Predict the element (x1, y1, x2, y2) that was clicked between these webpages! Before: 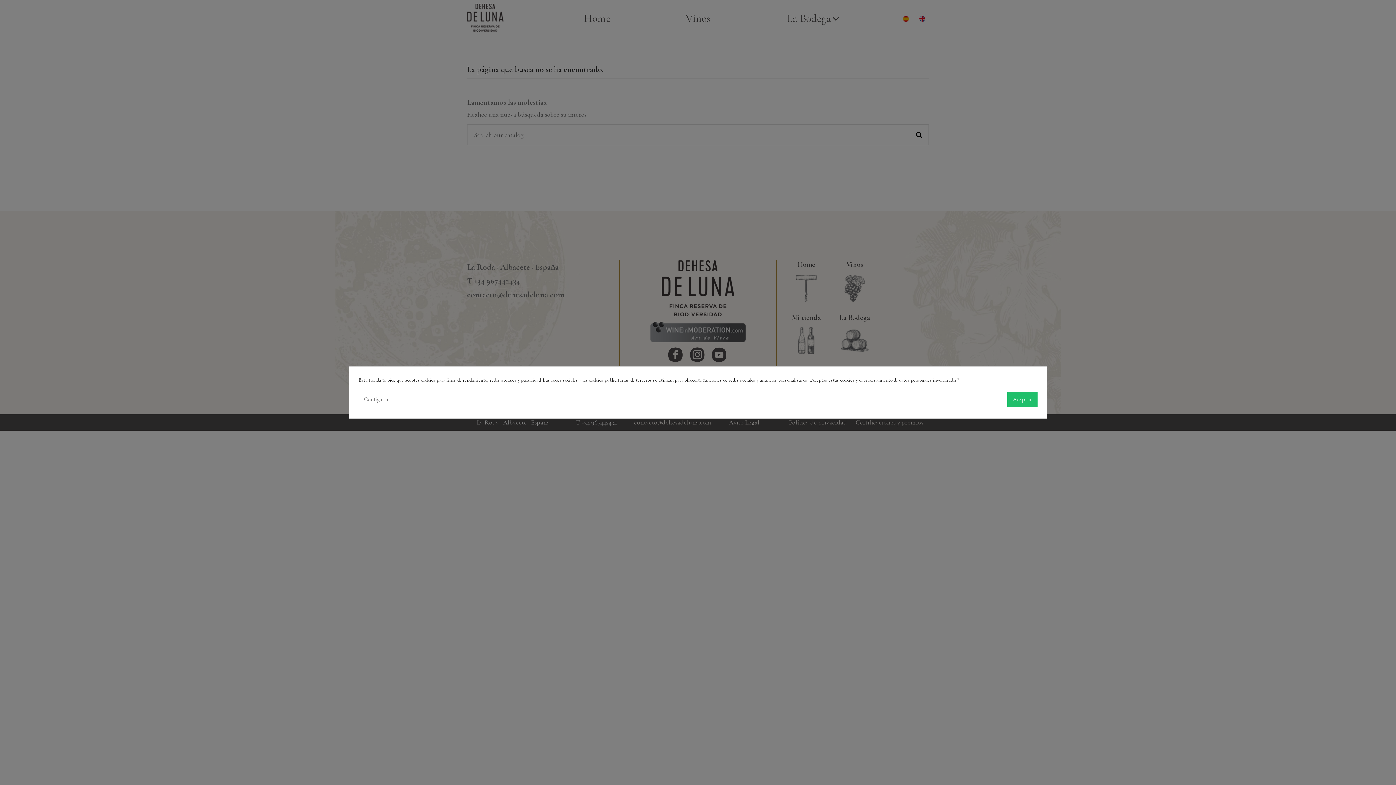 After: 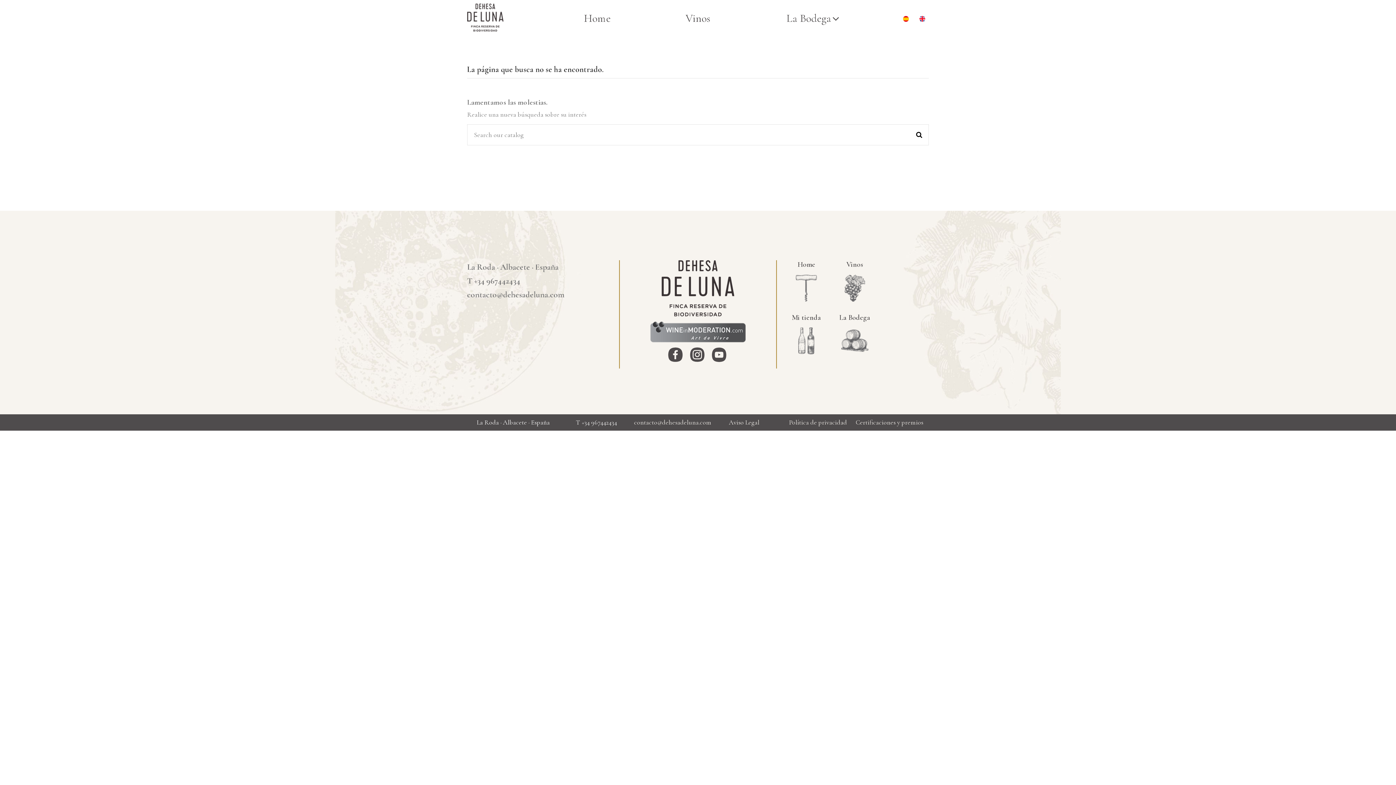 Action: bbox: (1007, 392, 1037, 407) label: Aceptar